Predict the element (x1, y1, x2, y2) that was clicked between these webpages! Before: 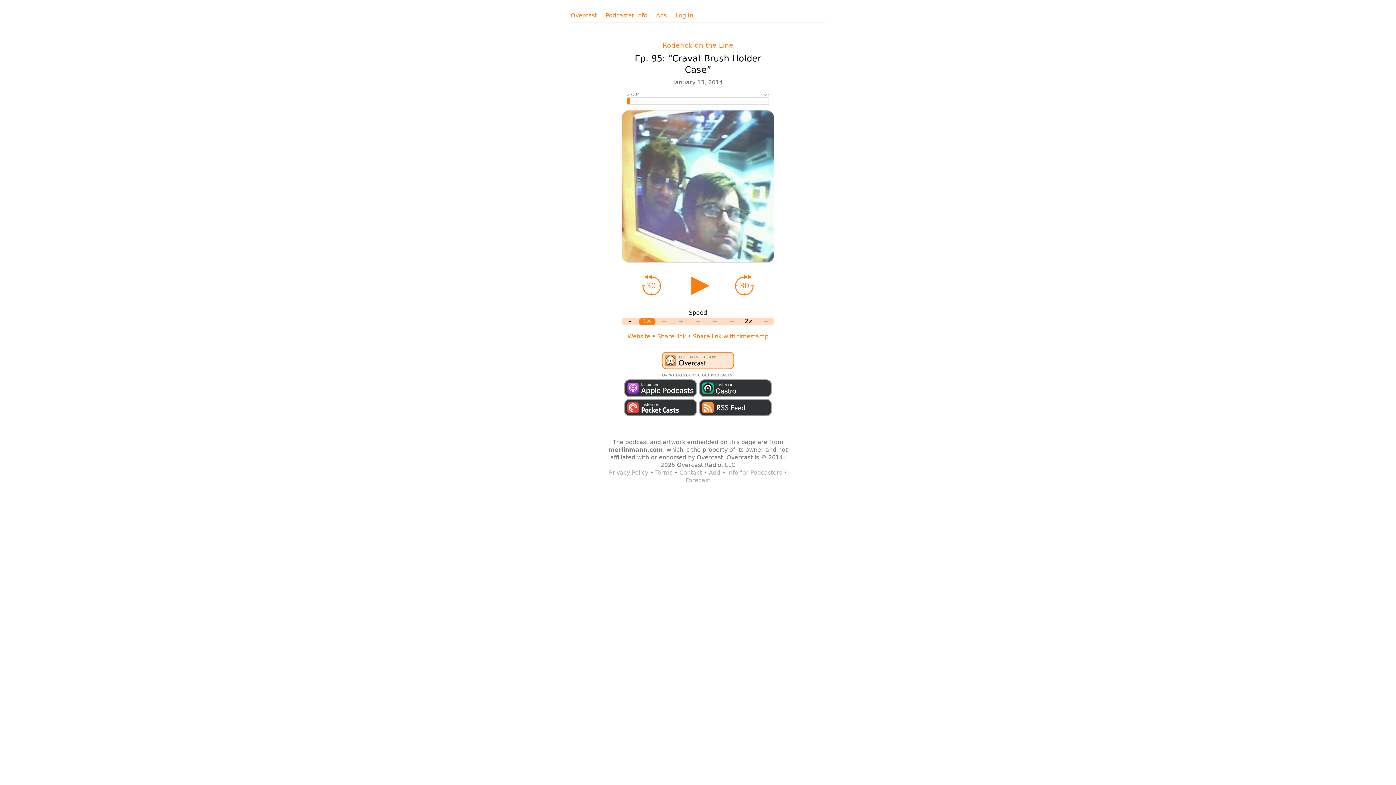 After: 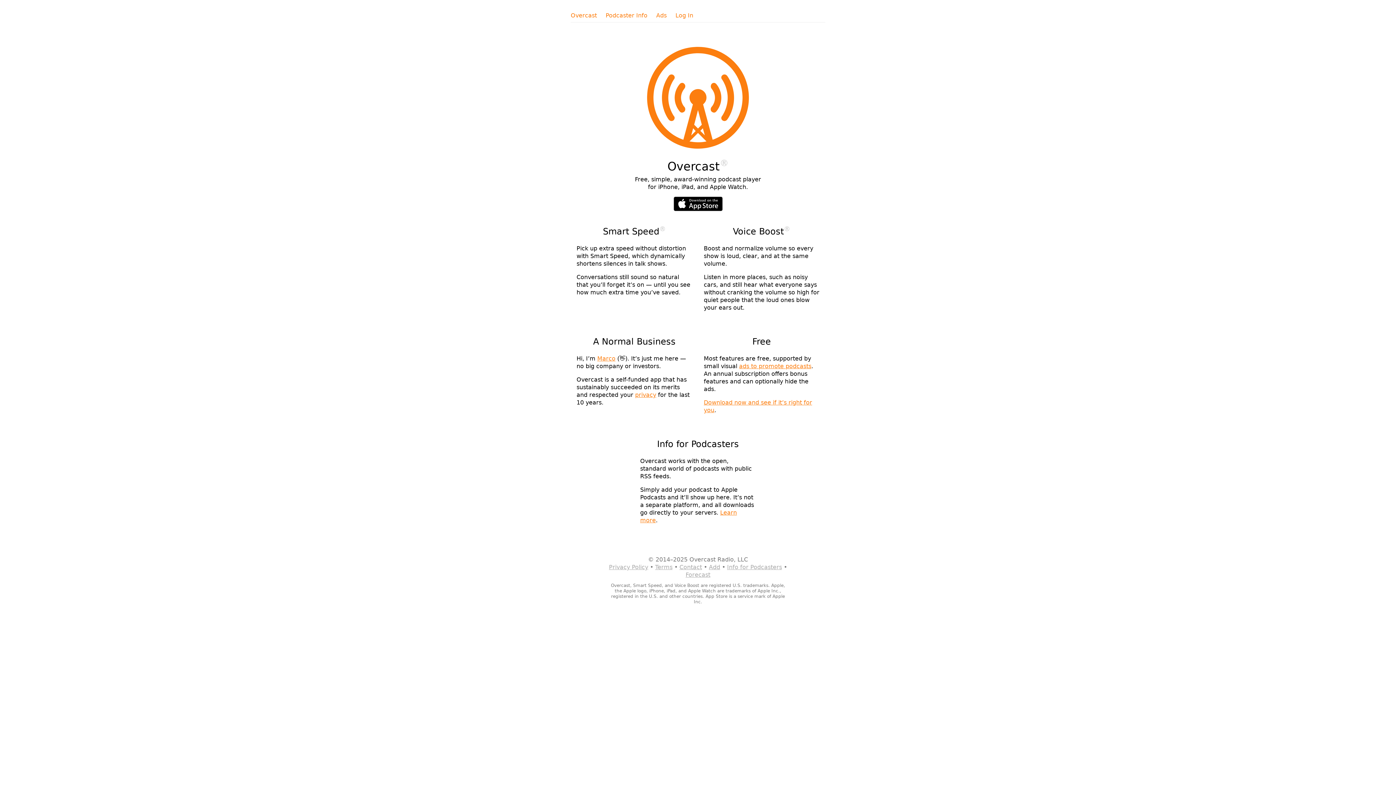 Action: bbox: (570, 11, 597, 19) label: Overcast